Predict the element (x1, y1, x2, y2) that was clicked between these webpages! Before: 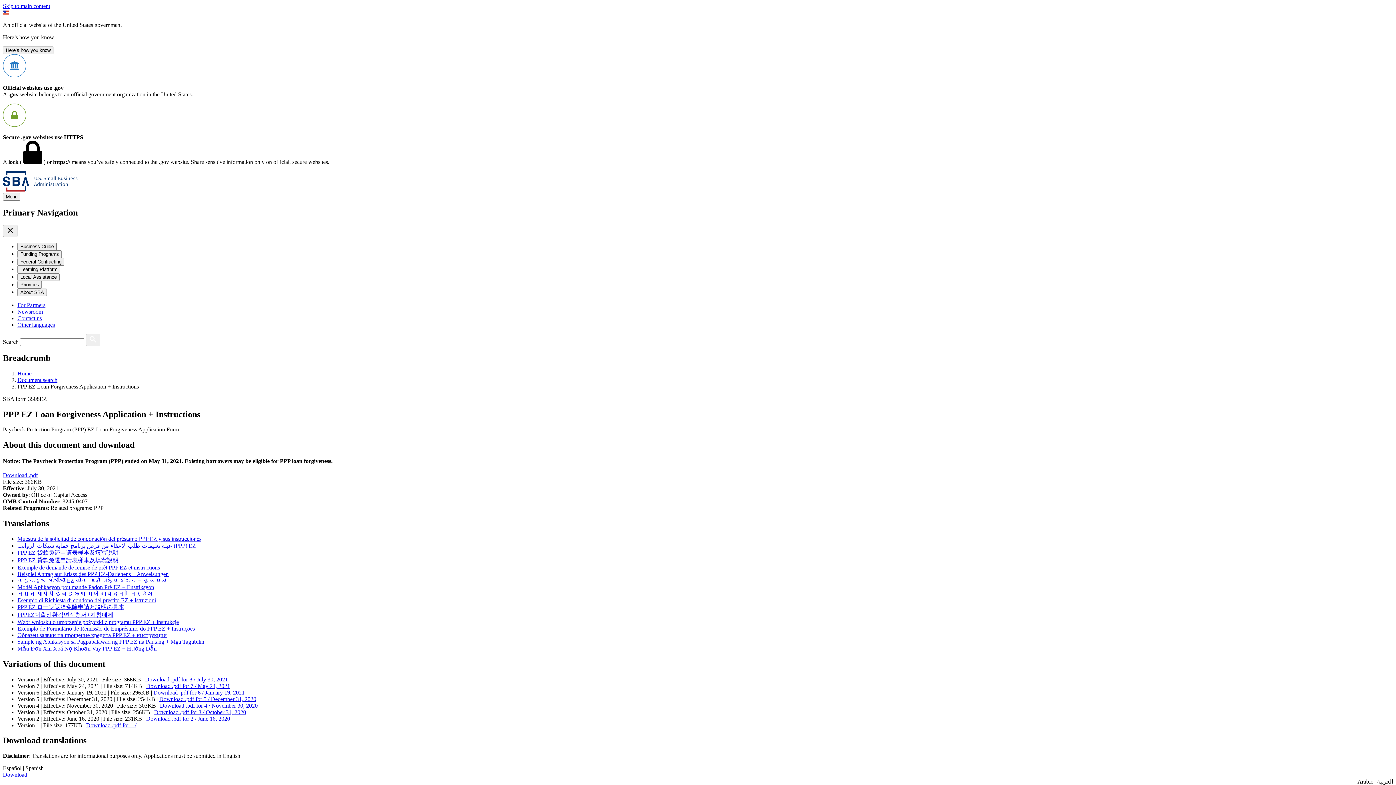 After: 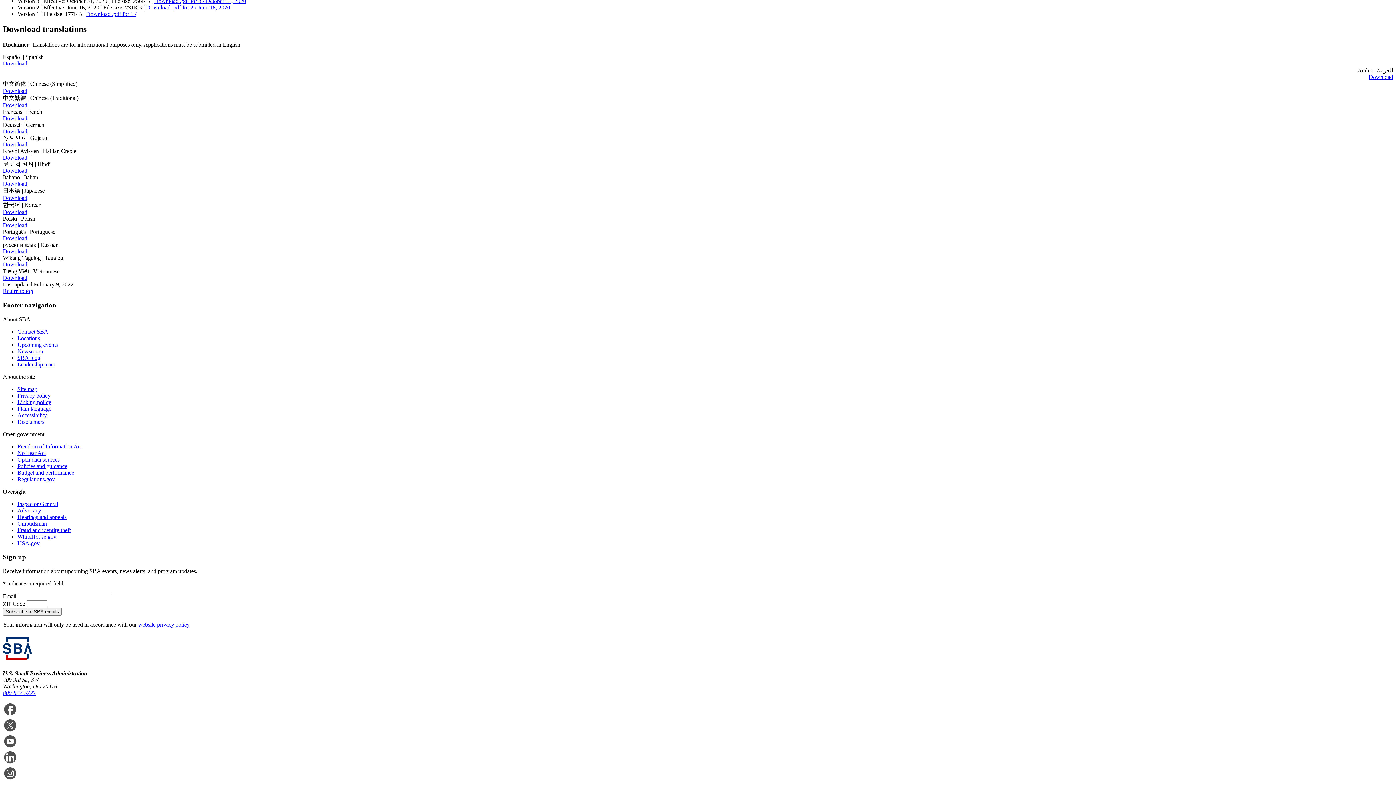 Action: bbox: (17, 549, 118, 555) label: PPP EZ 贷款免还申请表样本及填写说明